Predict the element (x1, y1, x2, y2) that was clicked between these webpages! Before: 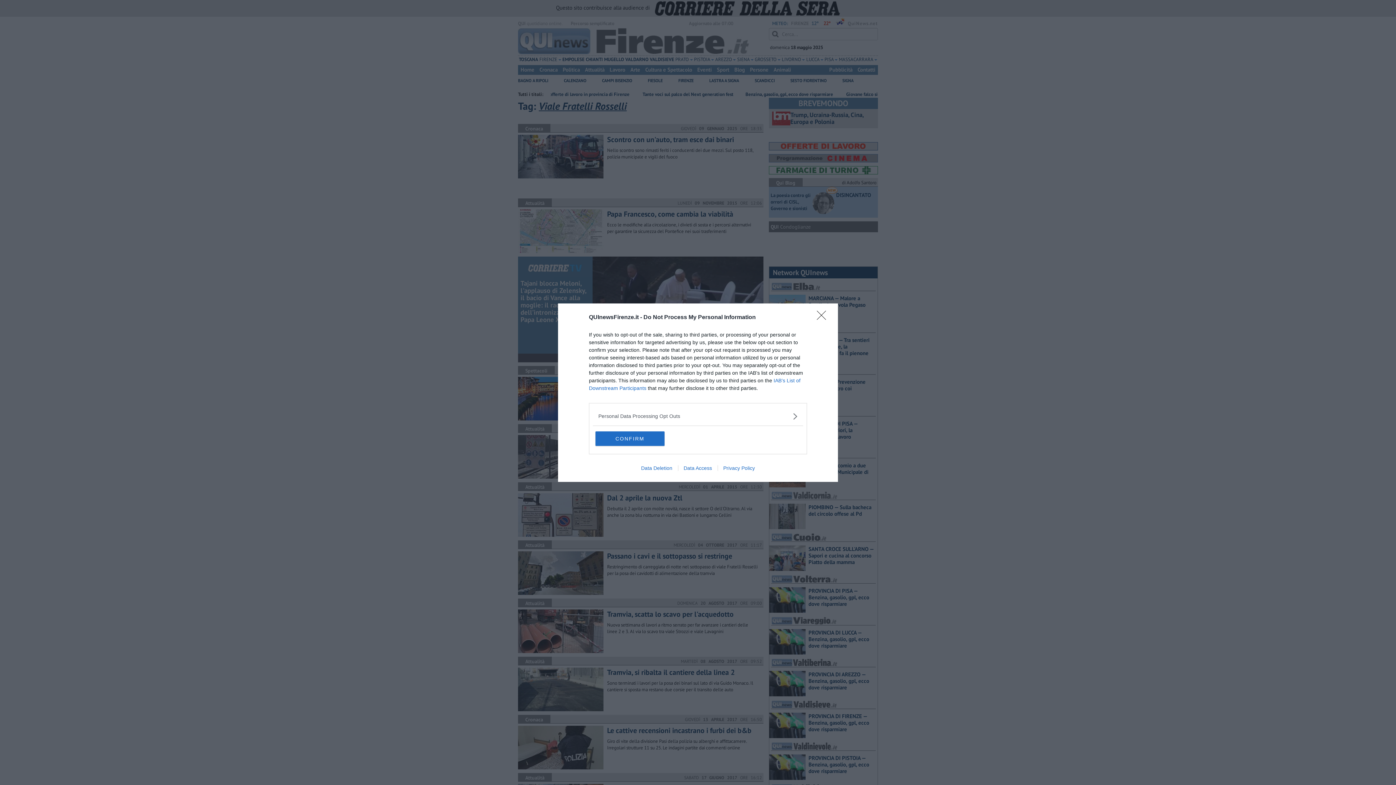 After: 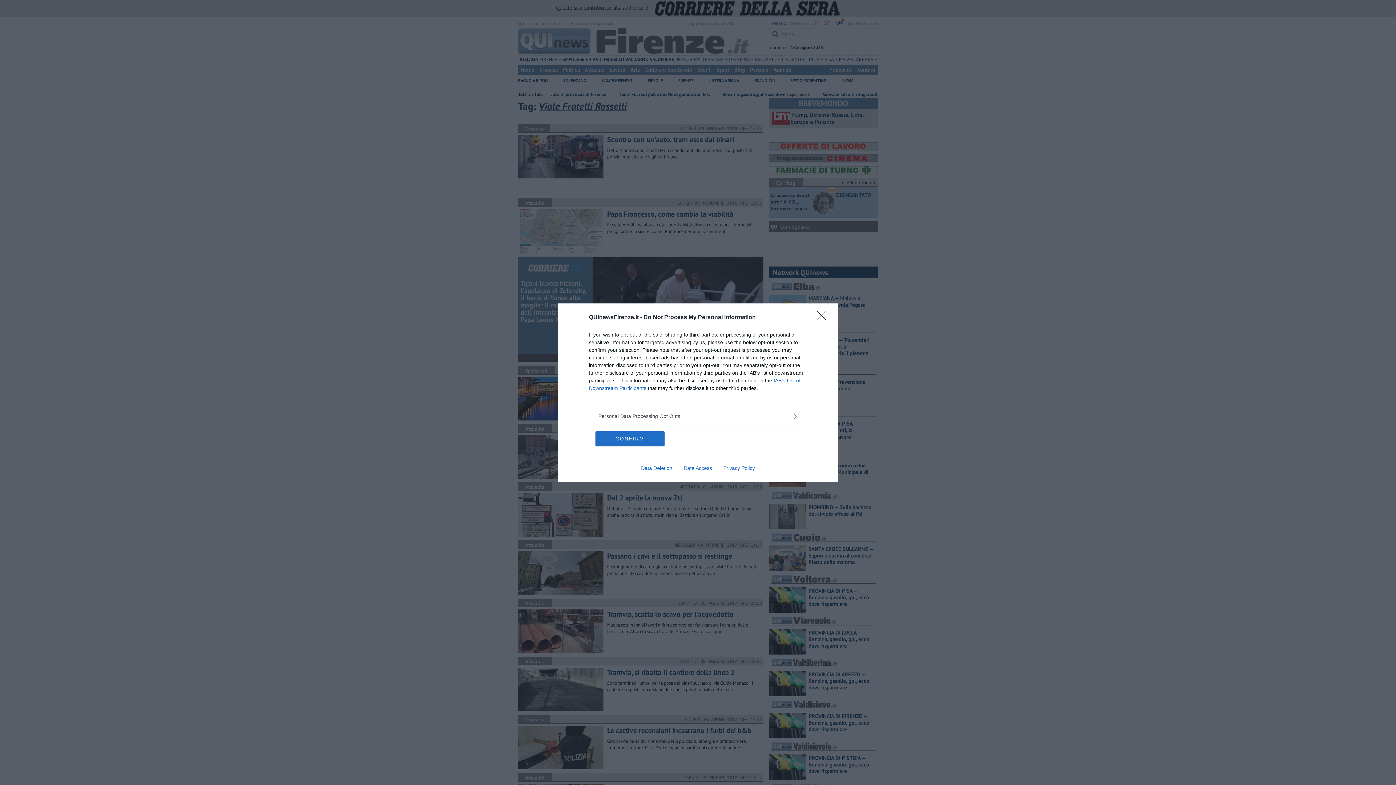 Action: label: Privacy Policy bbox: (717, 465, 760, 471)